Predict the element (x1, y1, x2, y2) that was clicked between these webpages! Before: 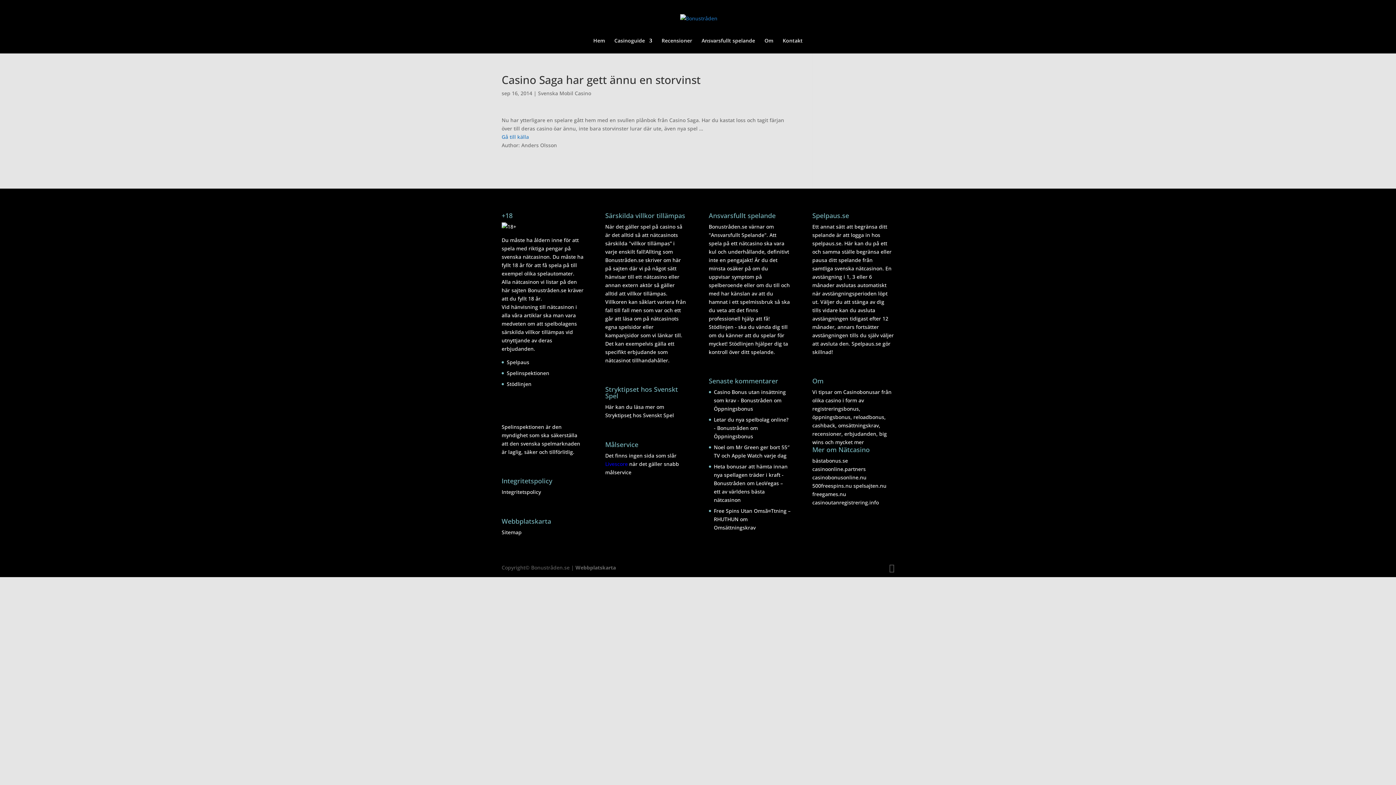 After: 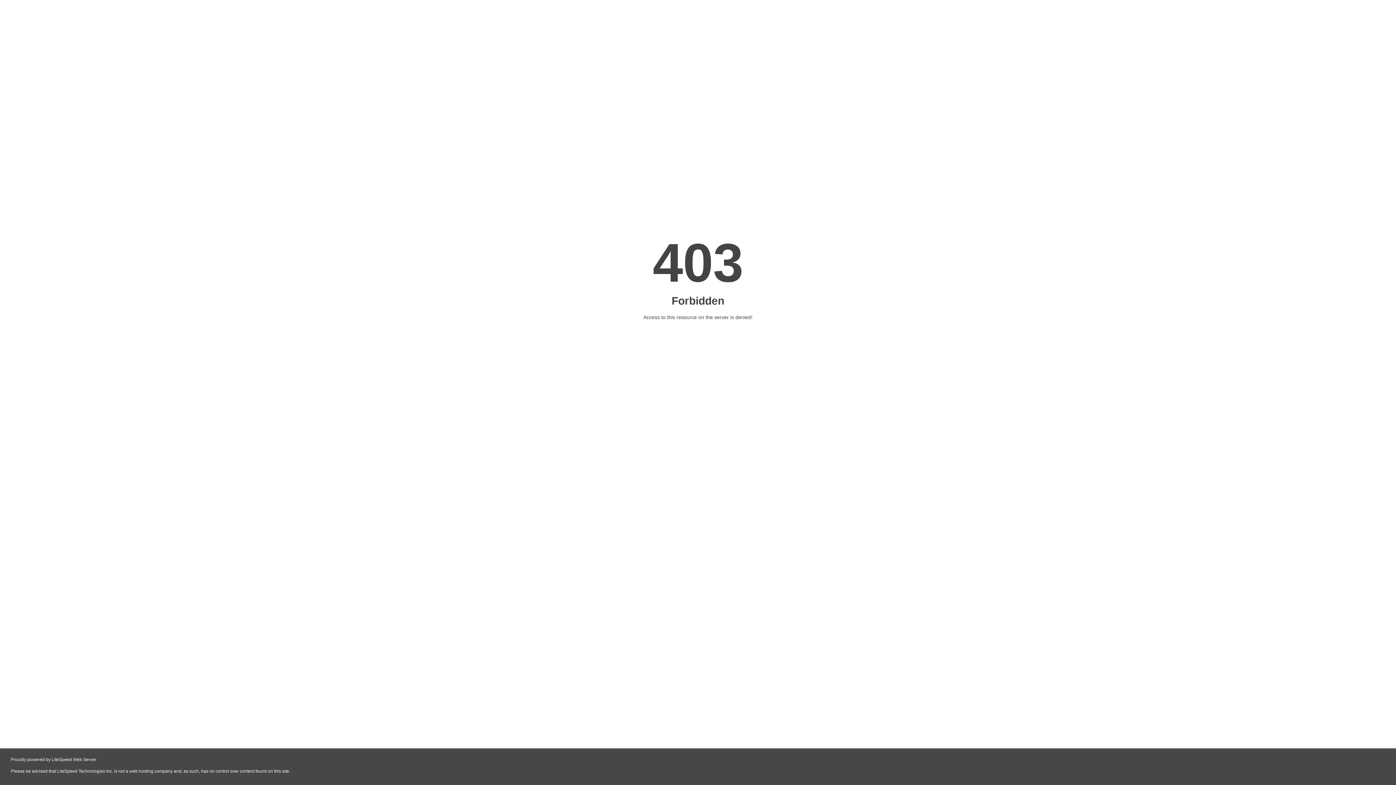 Action: label: casinoonline.partners bbox: (812, 465, 865, 472)